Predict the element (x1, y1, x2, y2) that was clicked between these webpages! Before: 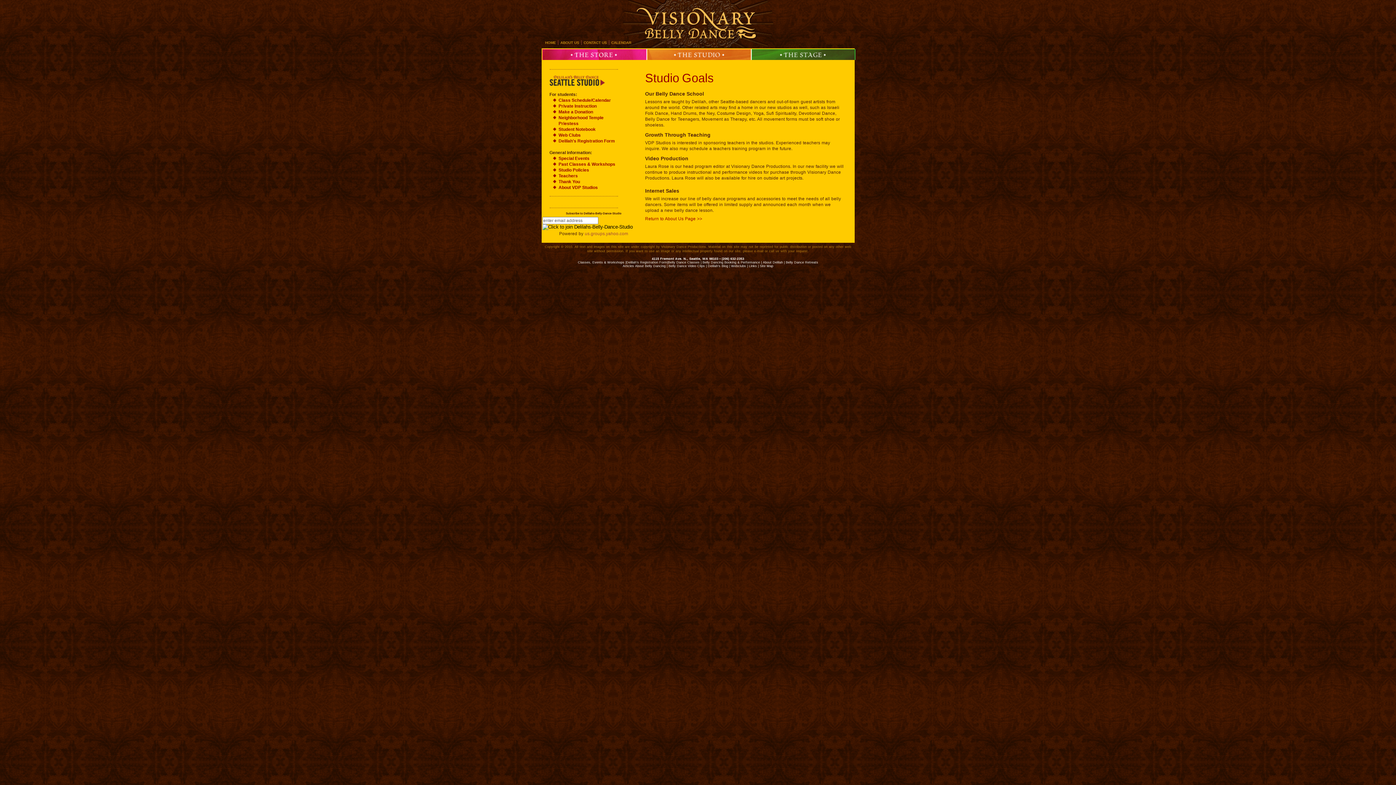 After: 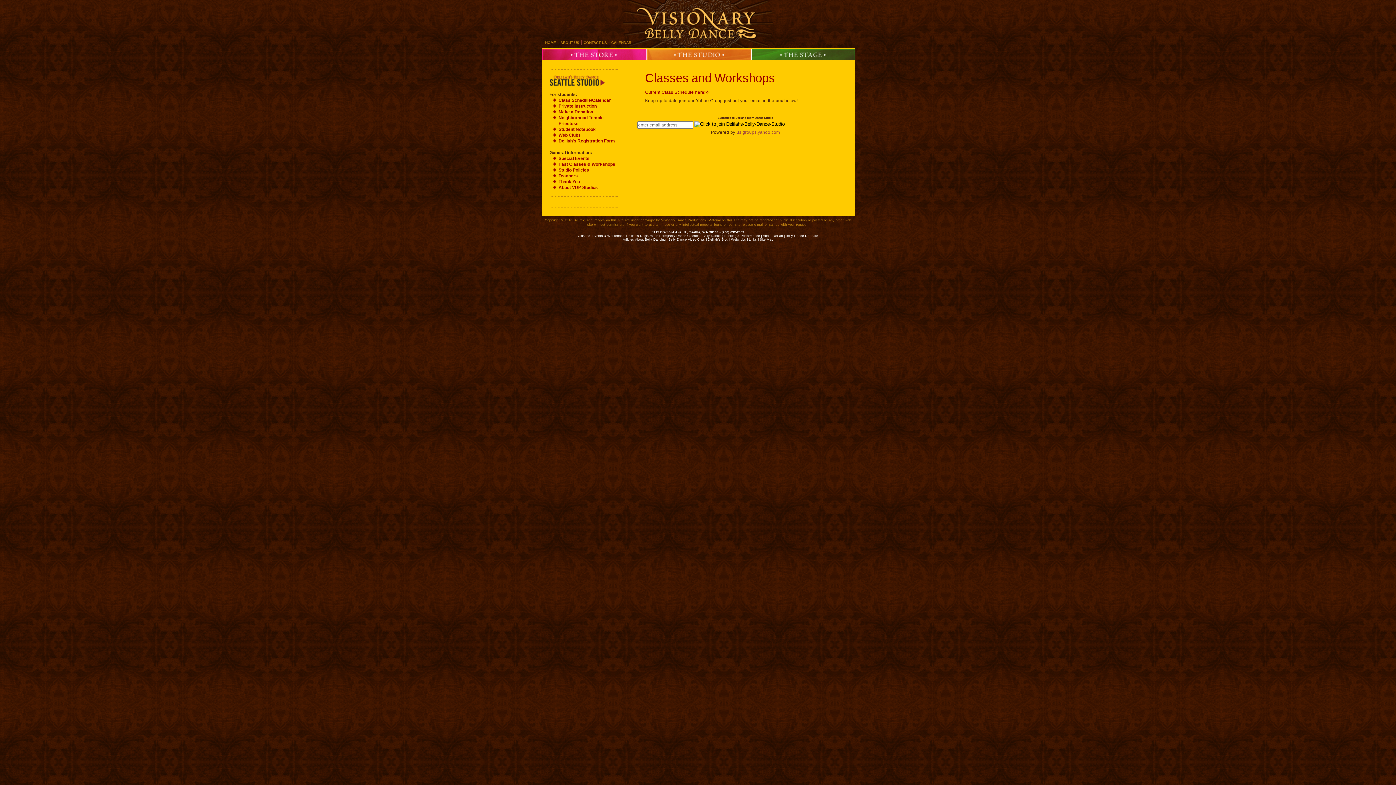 Action: label: Classes, Events & Workshops bbox: (578, 260, 624, 264)